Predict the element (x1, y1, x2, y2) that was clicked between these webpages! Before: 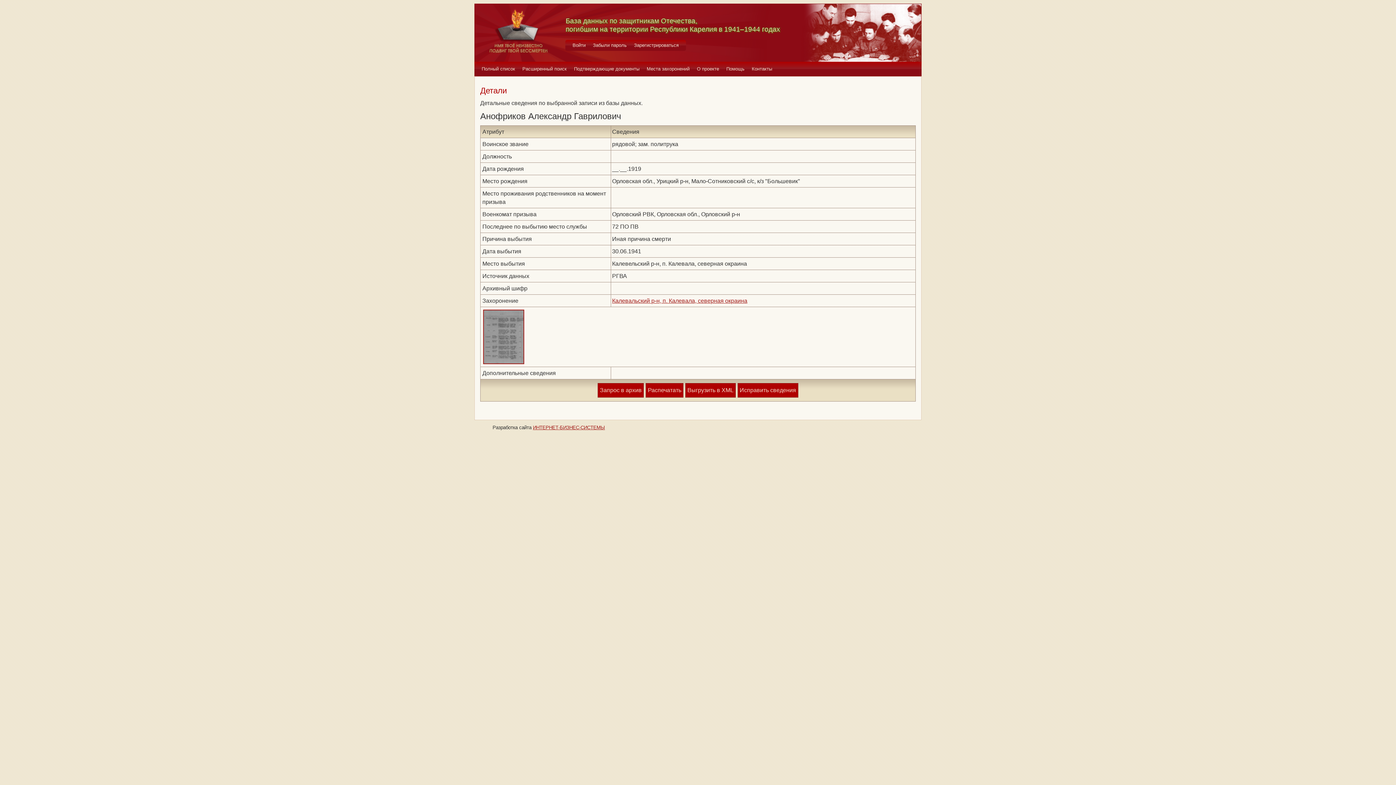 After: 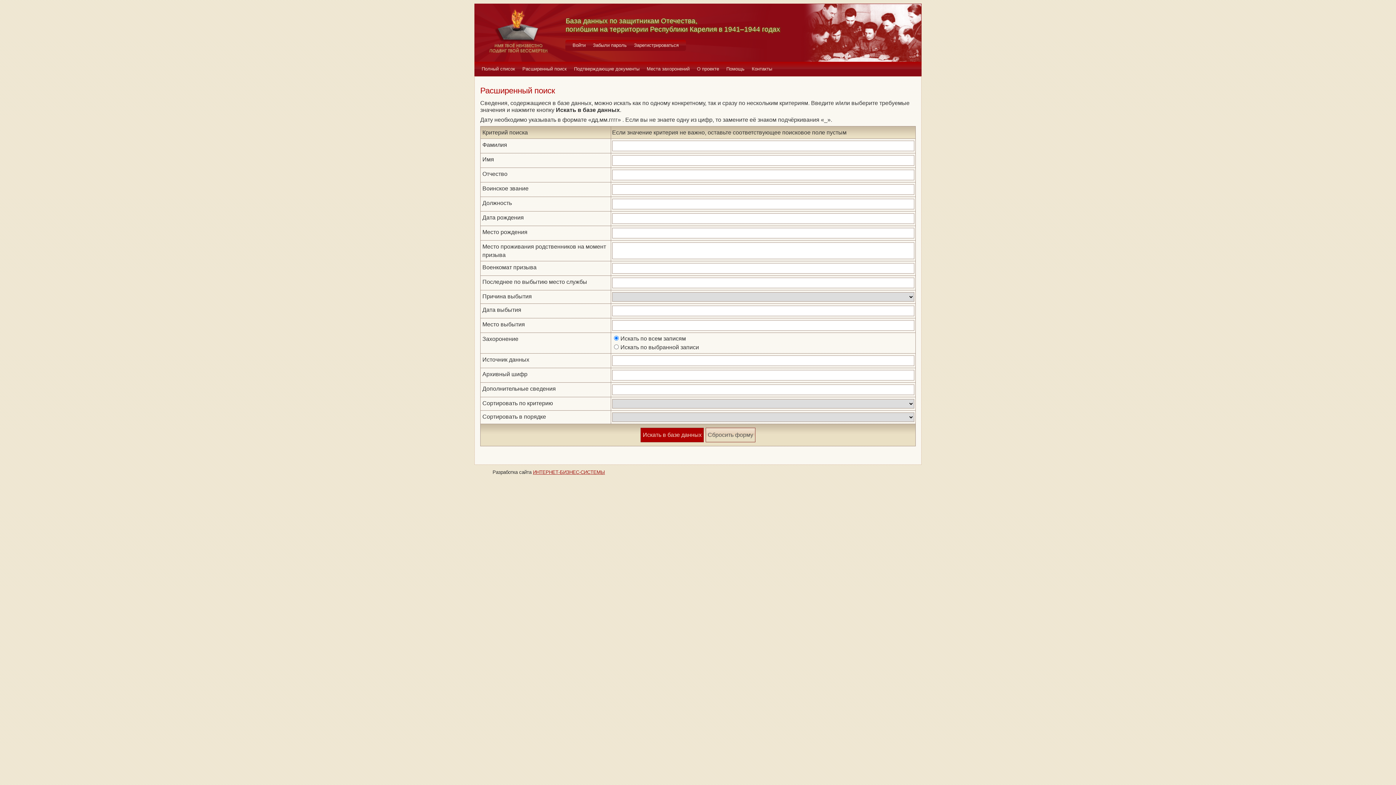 Action: label: Расширенный поиск bbox: (518, 61, 570, 76)